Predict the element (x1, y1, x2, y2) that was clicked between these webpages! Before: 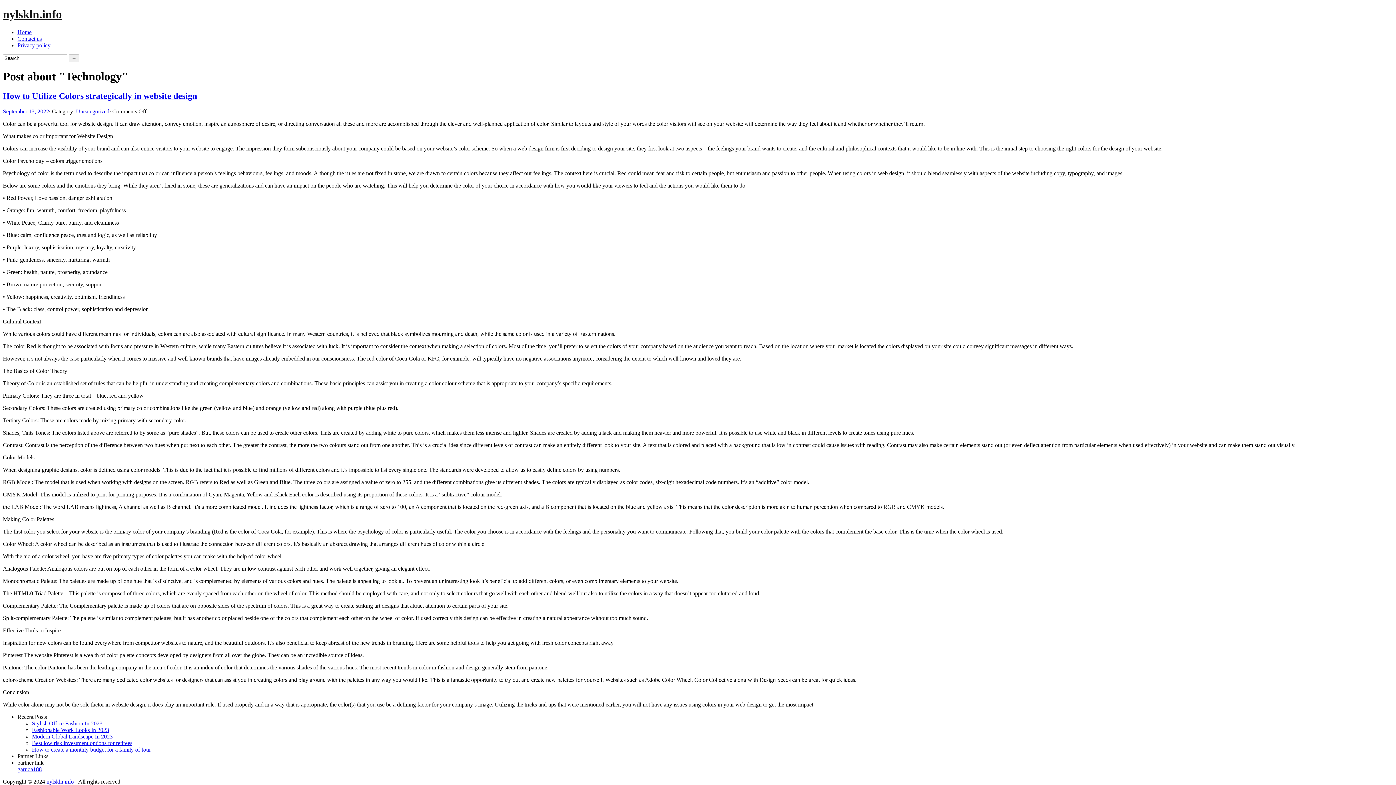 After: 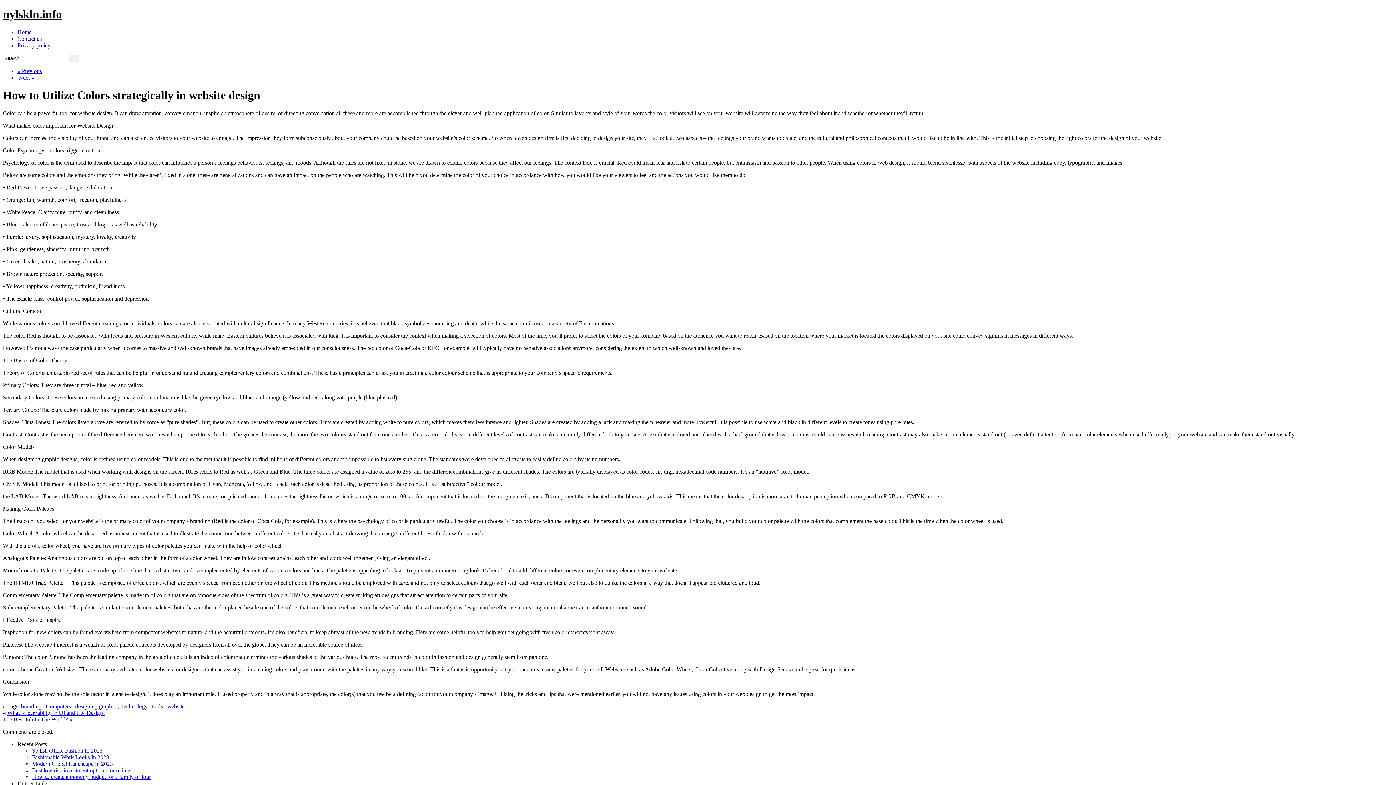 Action: bbox: (2, 108, 49, 114) label: September 13, 2022